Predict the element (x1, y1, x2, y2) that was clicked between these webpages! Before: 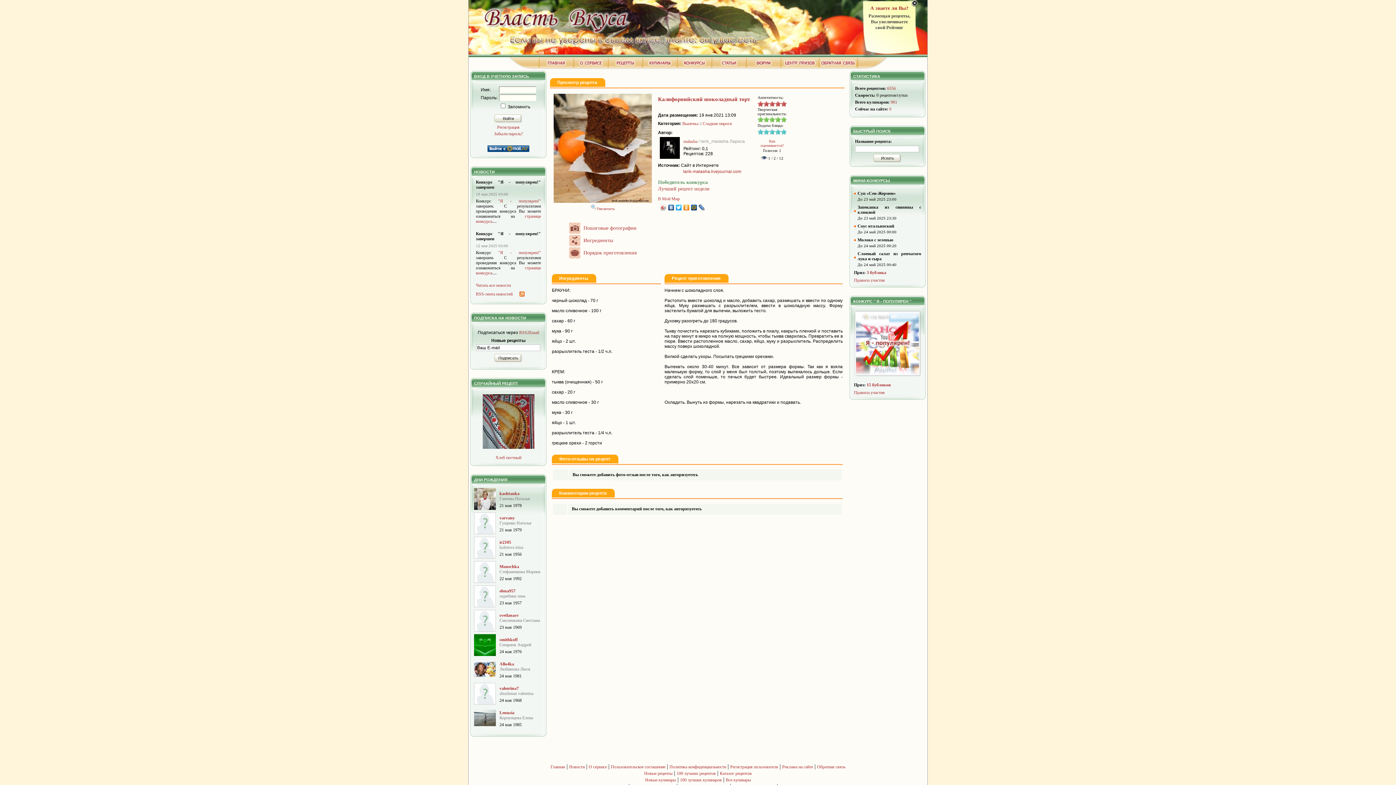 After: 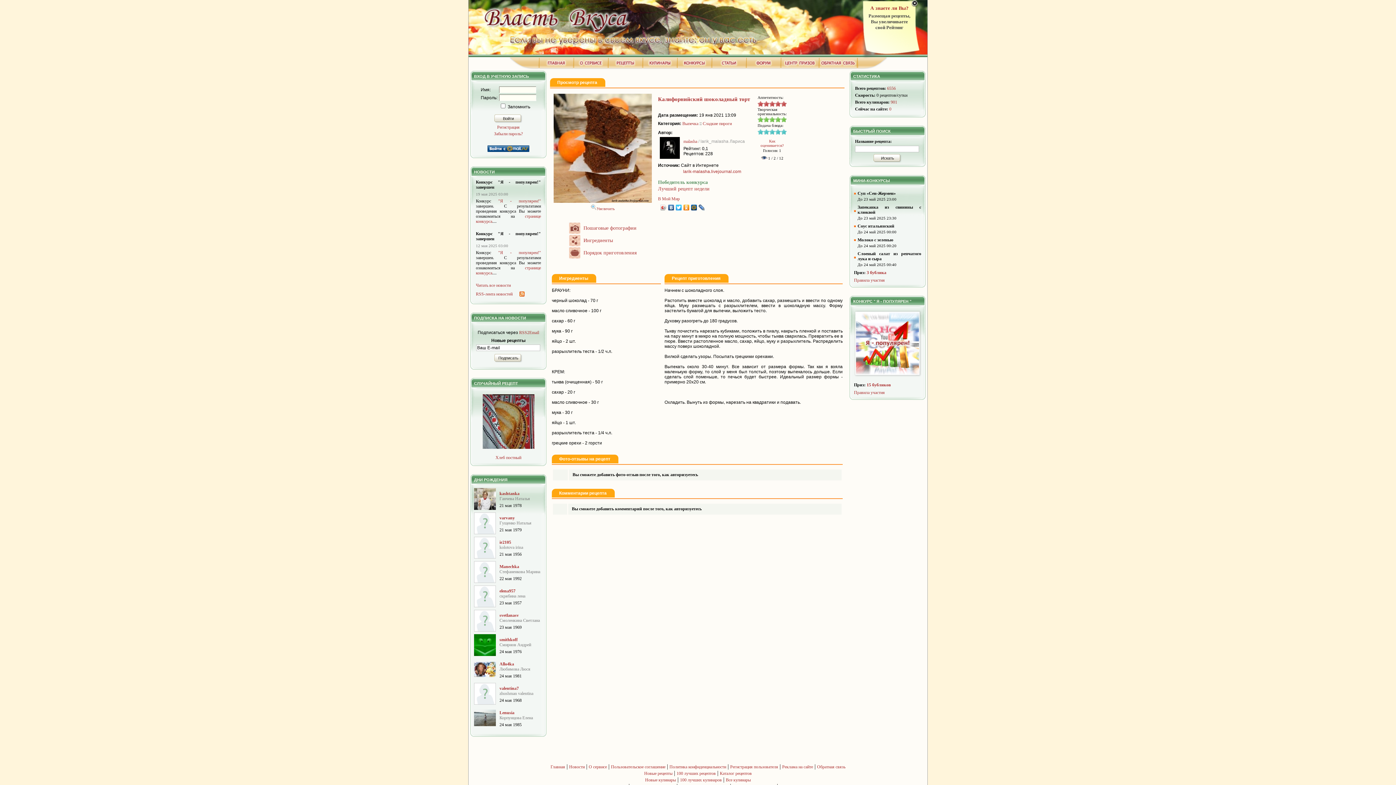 Action: label: 2.5 bbox: (770, 116, 772, 122)